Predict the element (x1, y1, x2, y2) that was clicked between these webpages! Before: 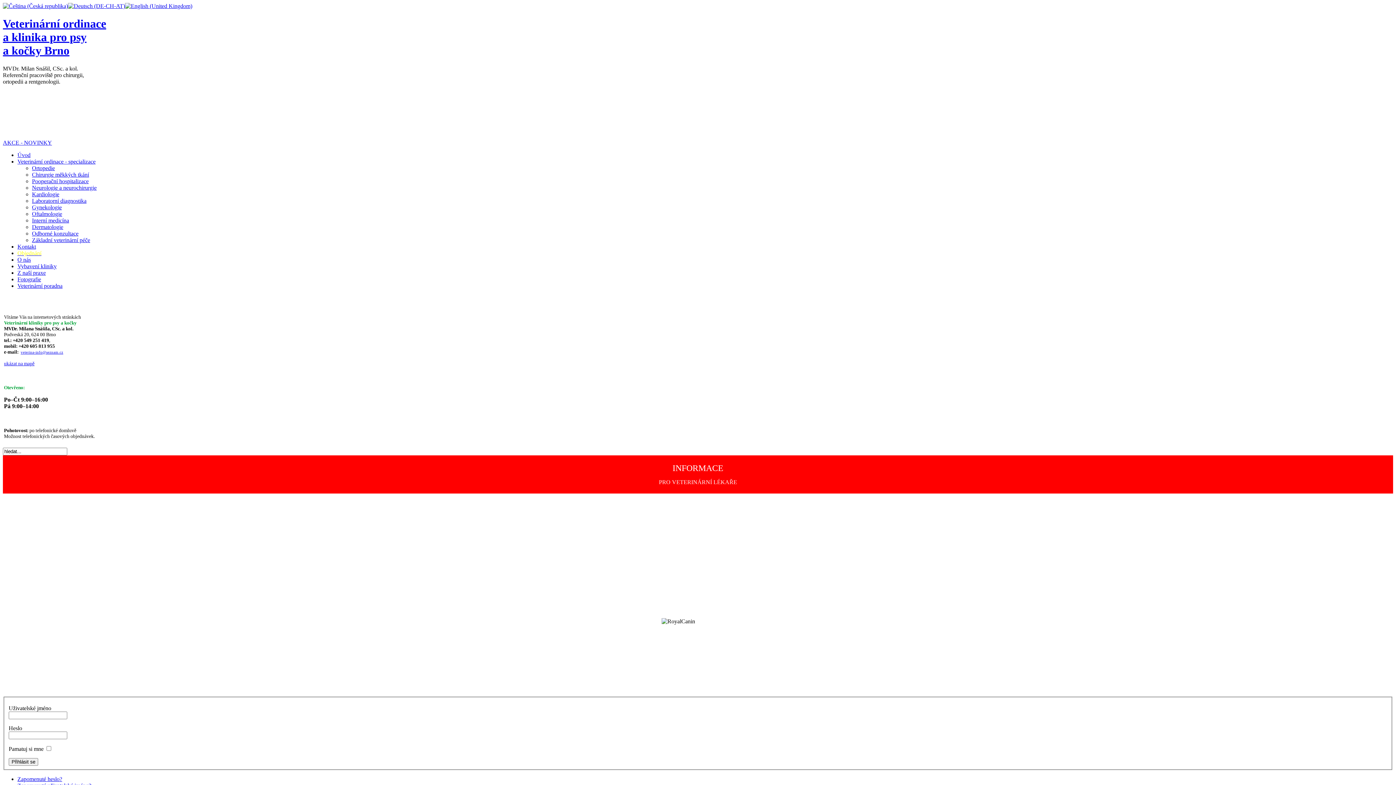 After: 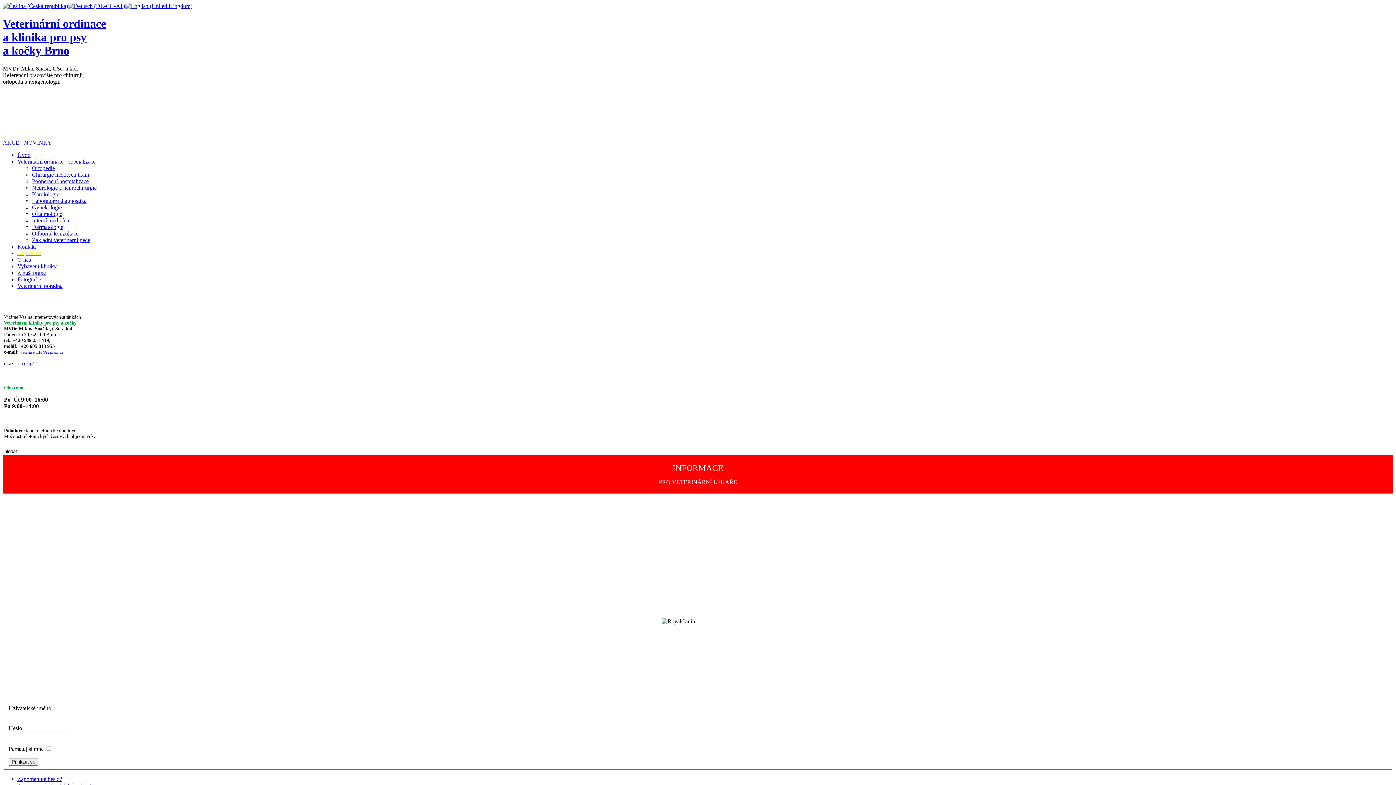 Action: bbox: (32, 223, 63, 230) label: Dermatologie